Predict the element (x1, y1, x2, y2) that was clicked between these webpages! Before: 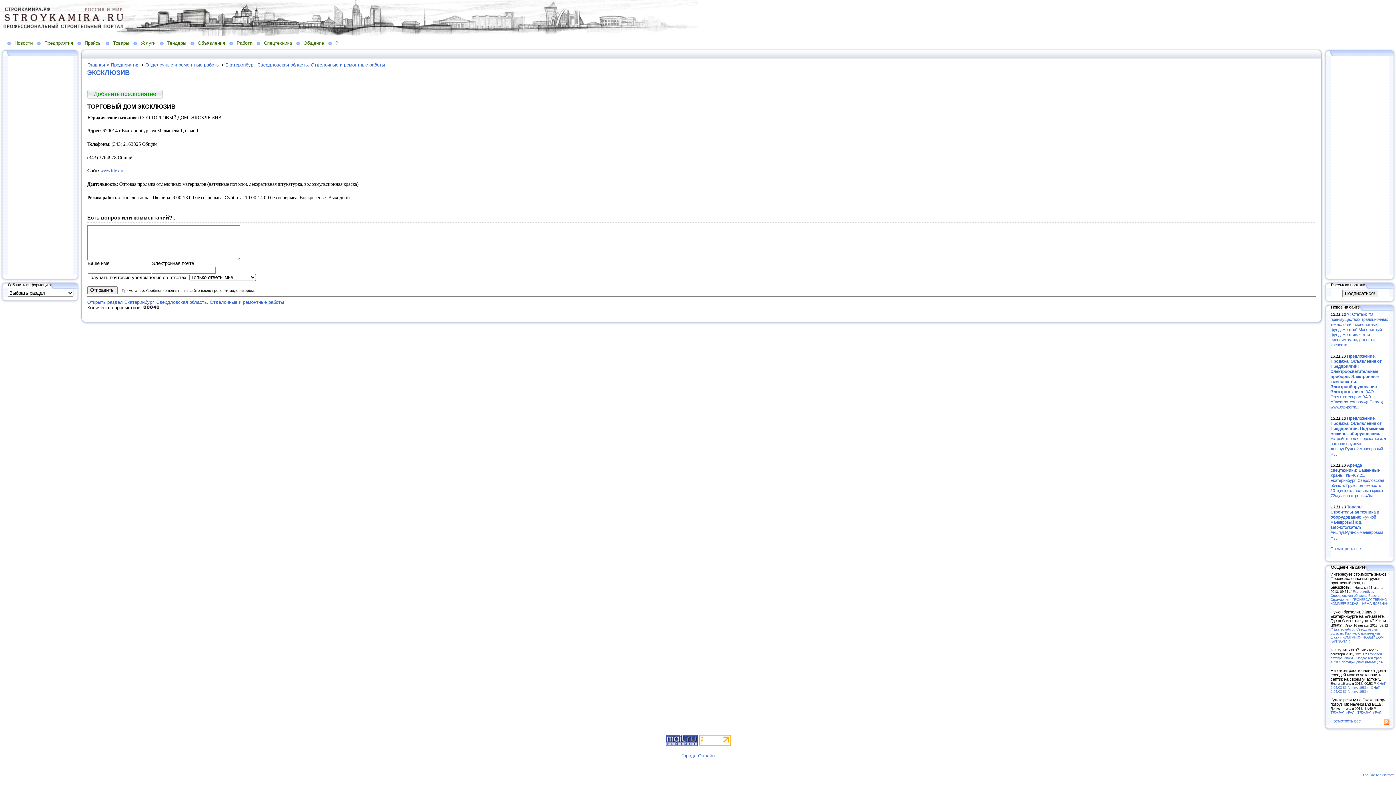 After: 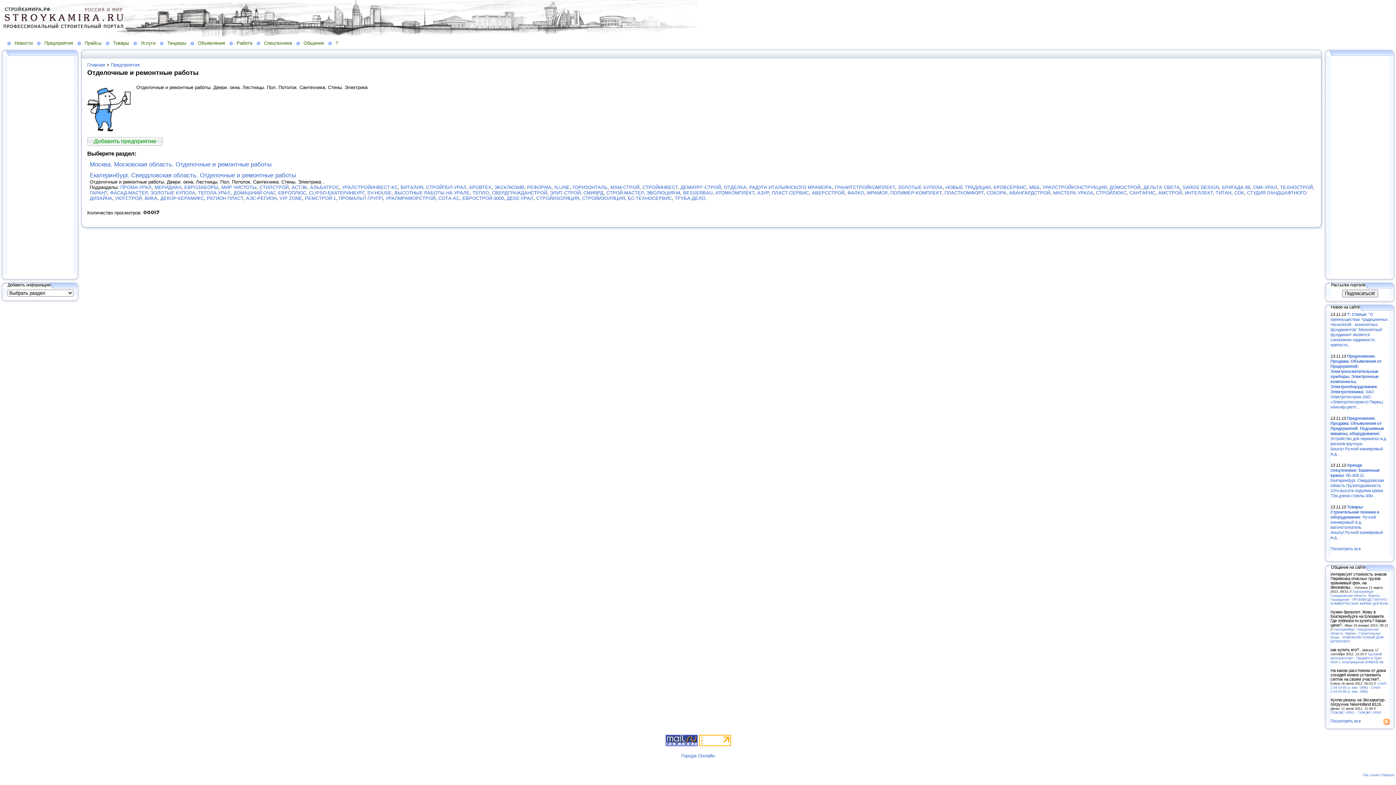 Action: label: Отделочные и ремонтные работы bbox: (145, 62, 219, 67)